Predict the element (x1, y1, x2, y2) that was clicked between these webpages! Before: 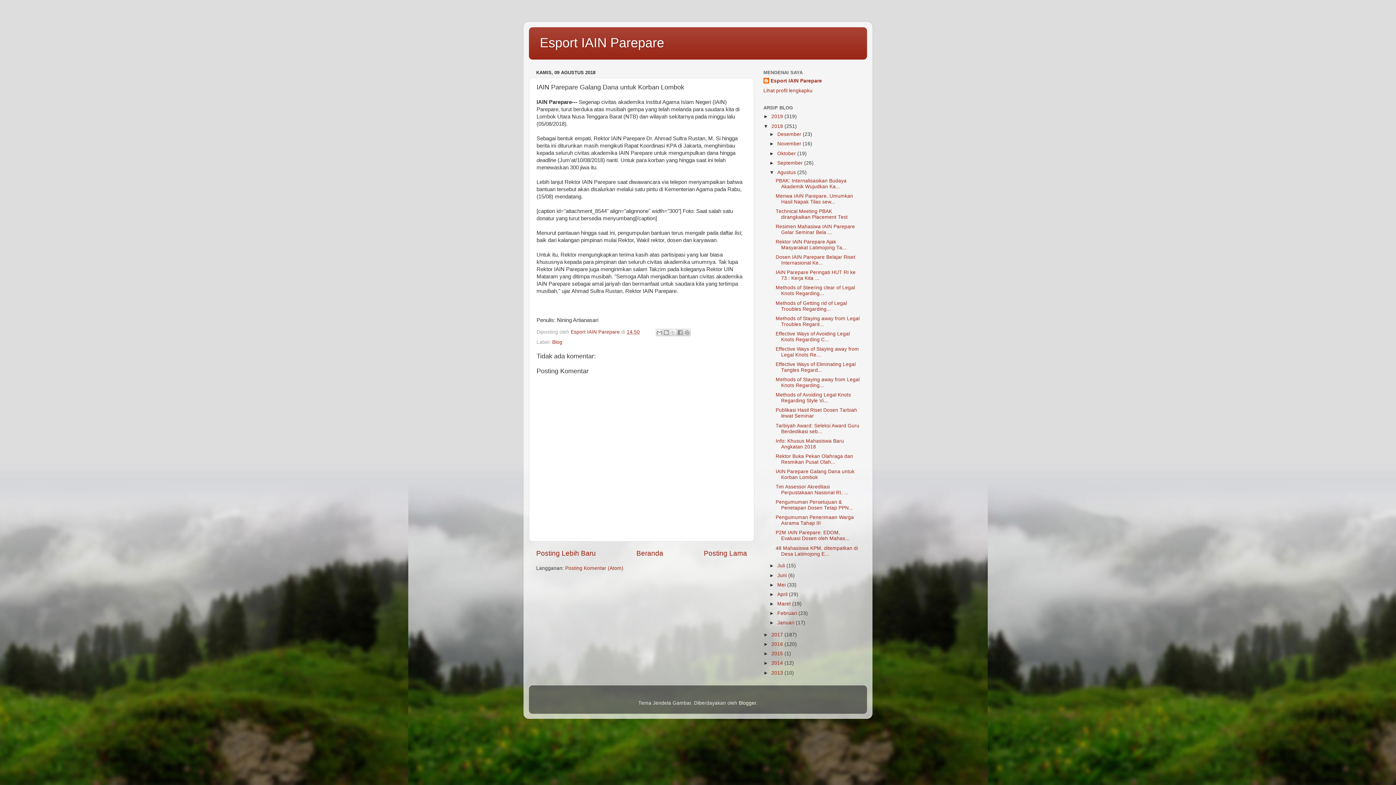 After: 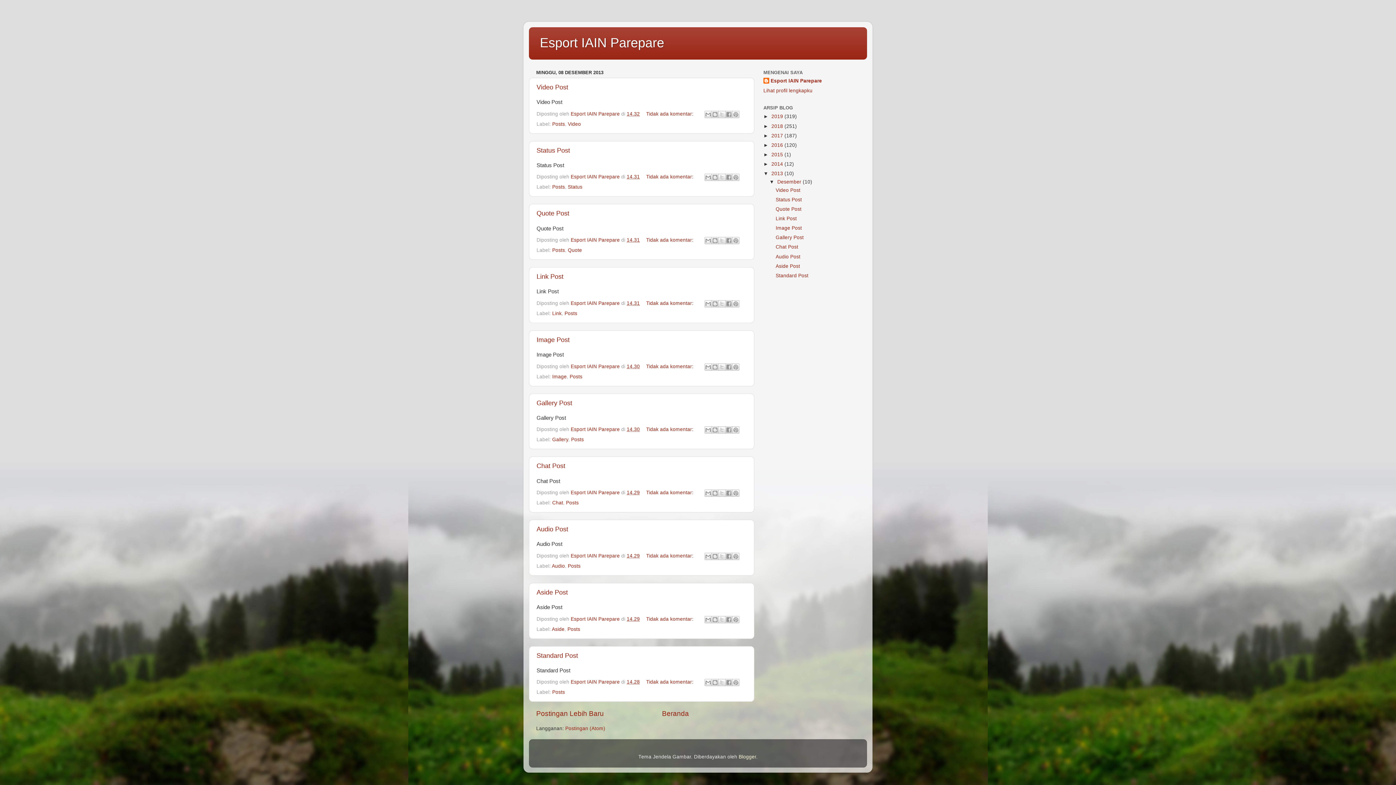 Action: label: 2013  bbox: (771, 670, 784, 675)